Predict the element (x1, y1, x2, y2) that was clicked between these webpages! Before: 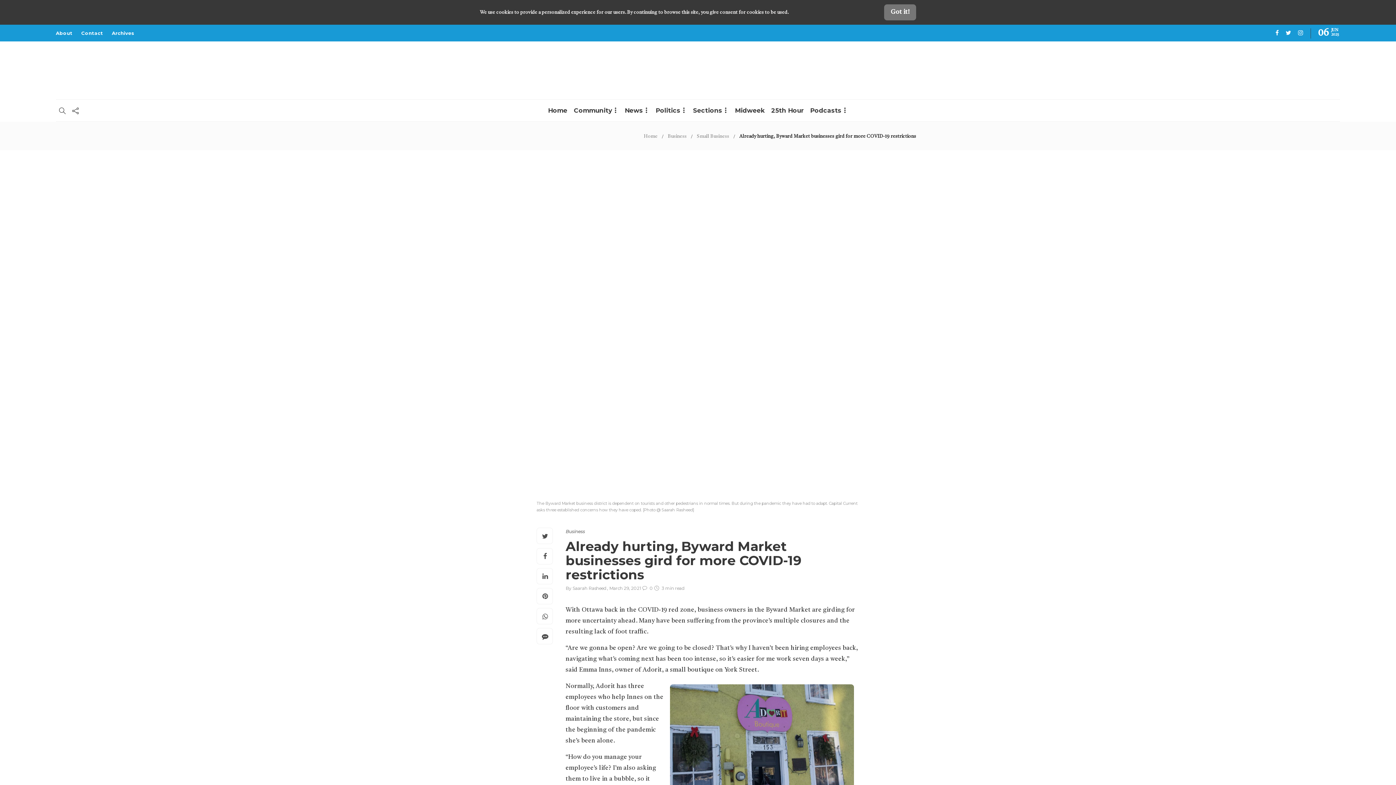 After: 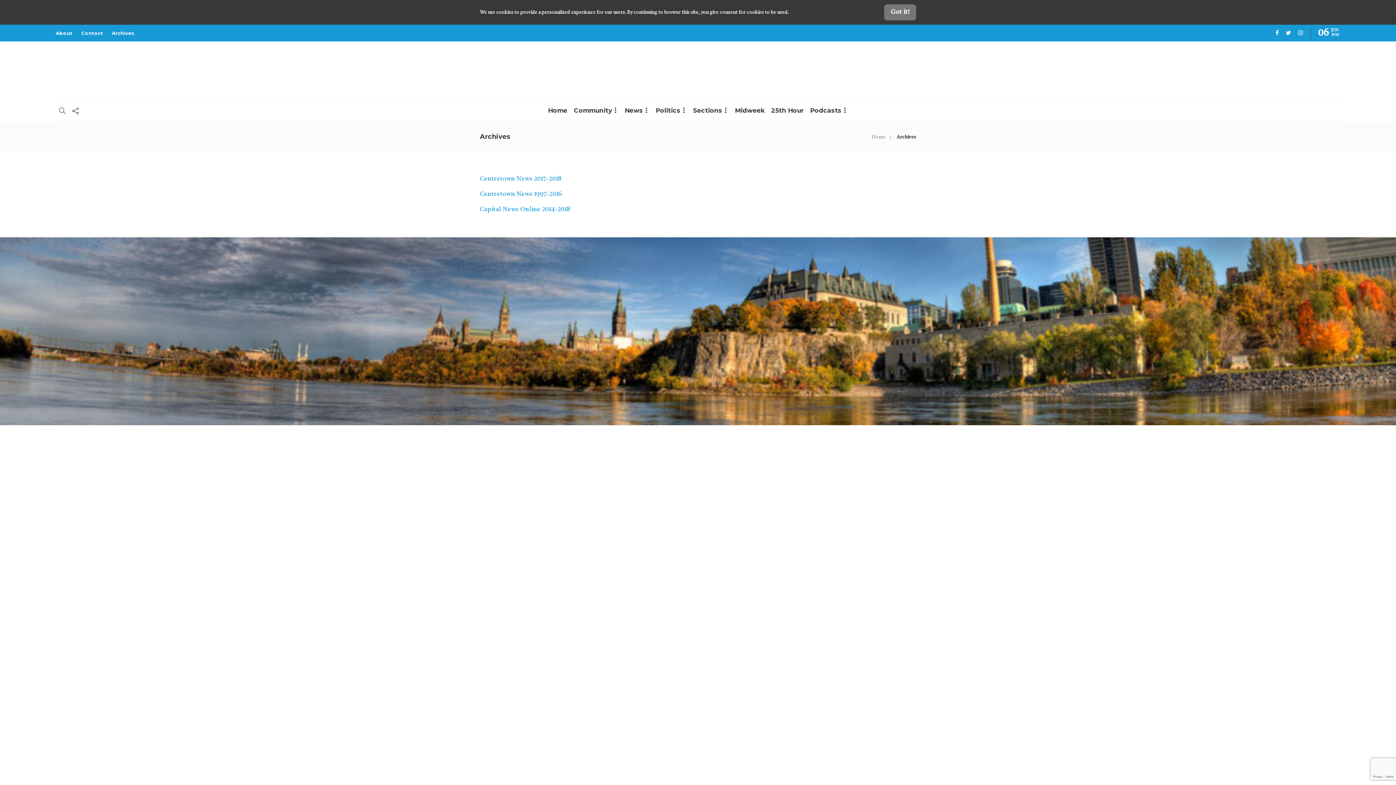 Action: bbox: (111, 25, 134, 40) label: Archives